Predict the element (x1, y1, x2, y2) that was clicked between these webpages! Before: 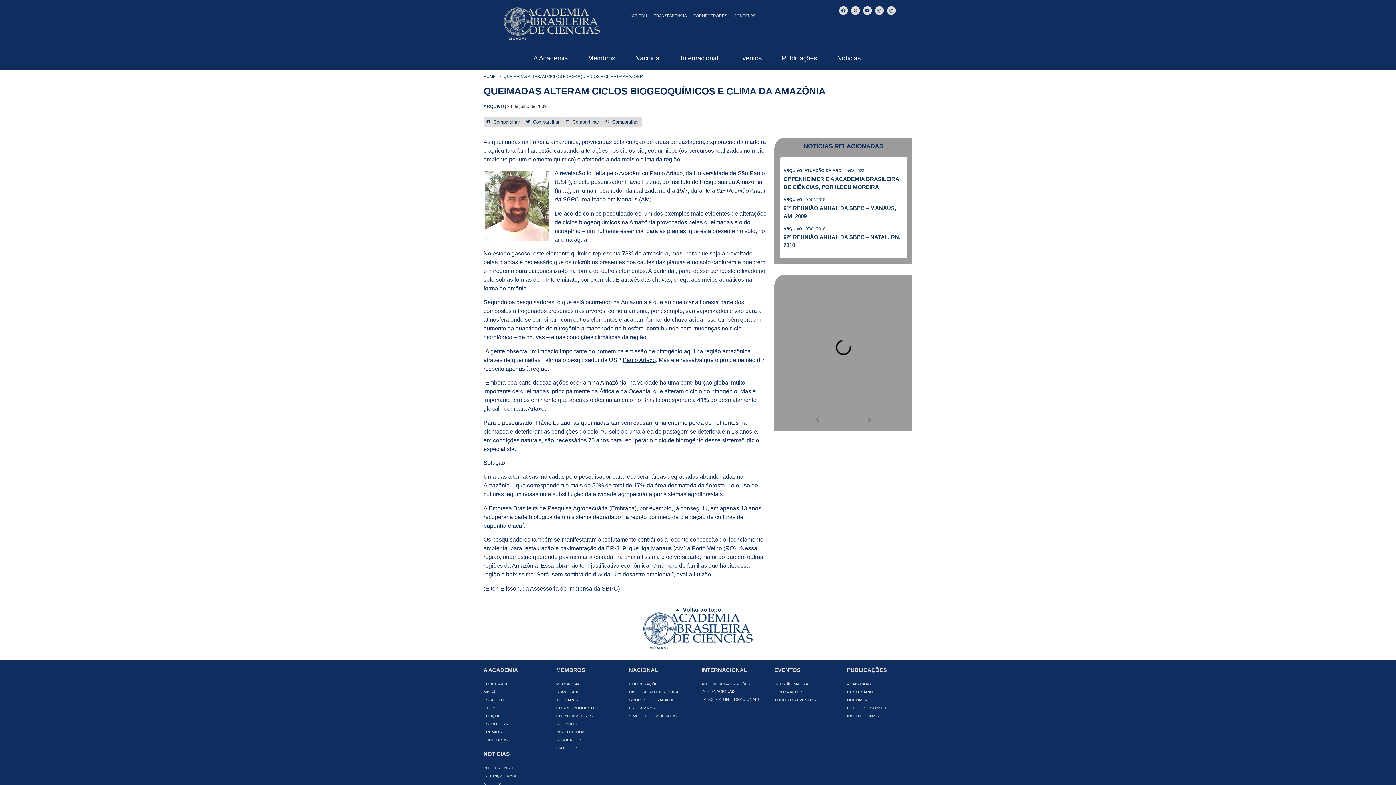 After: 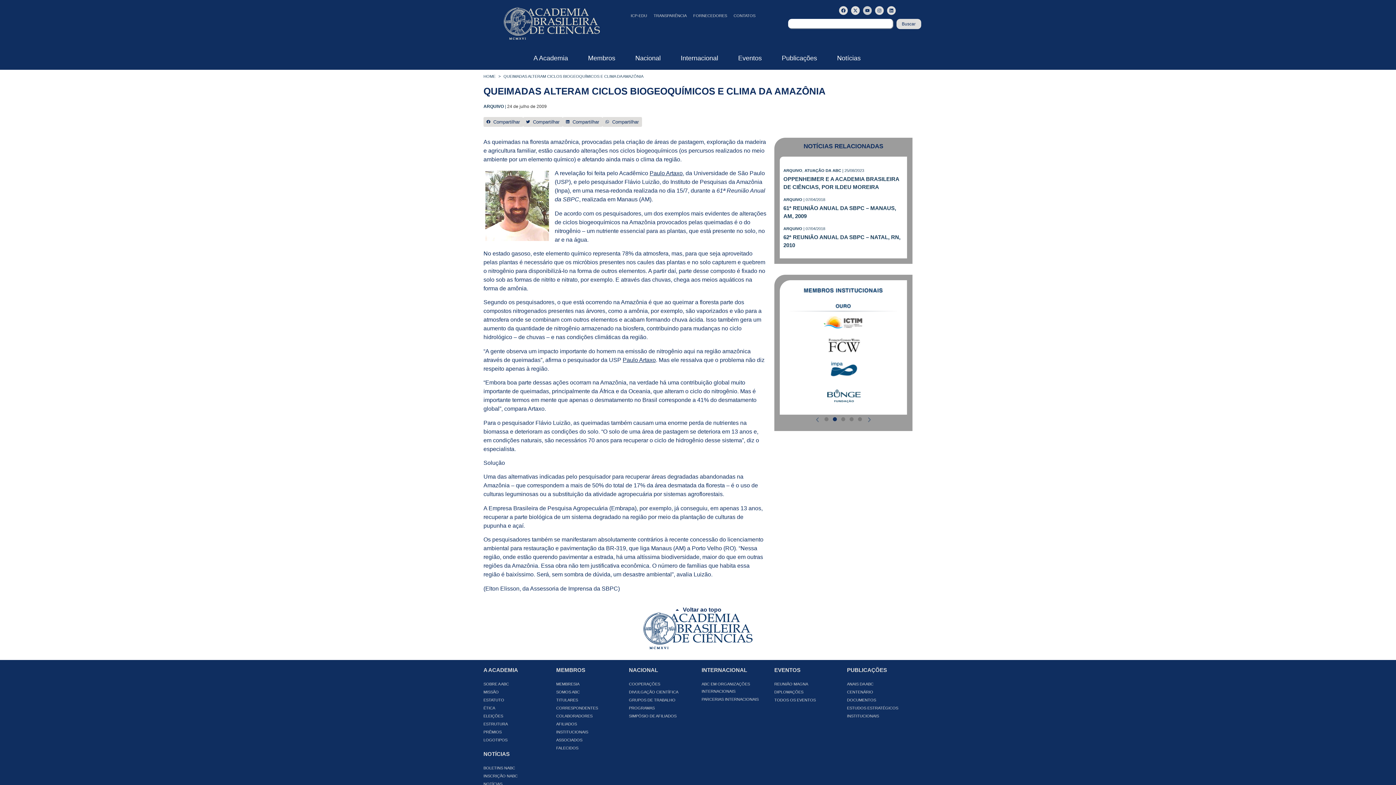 Action: bbox: (863, 6, 872, 14) label: Youtube